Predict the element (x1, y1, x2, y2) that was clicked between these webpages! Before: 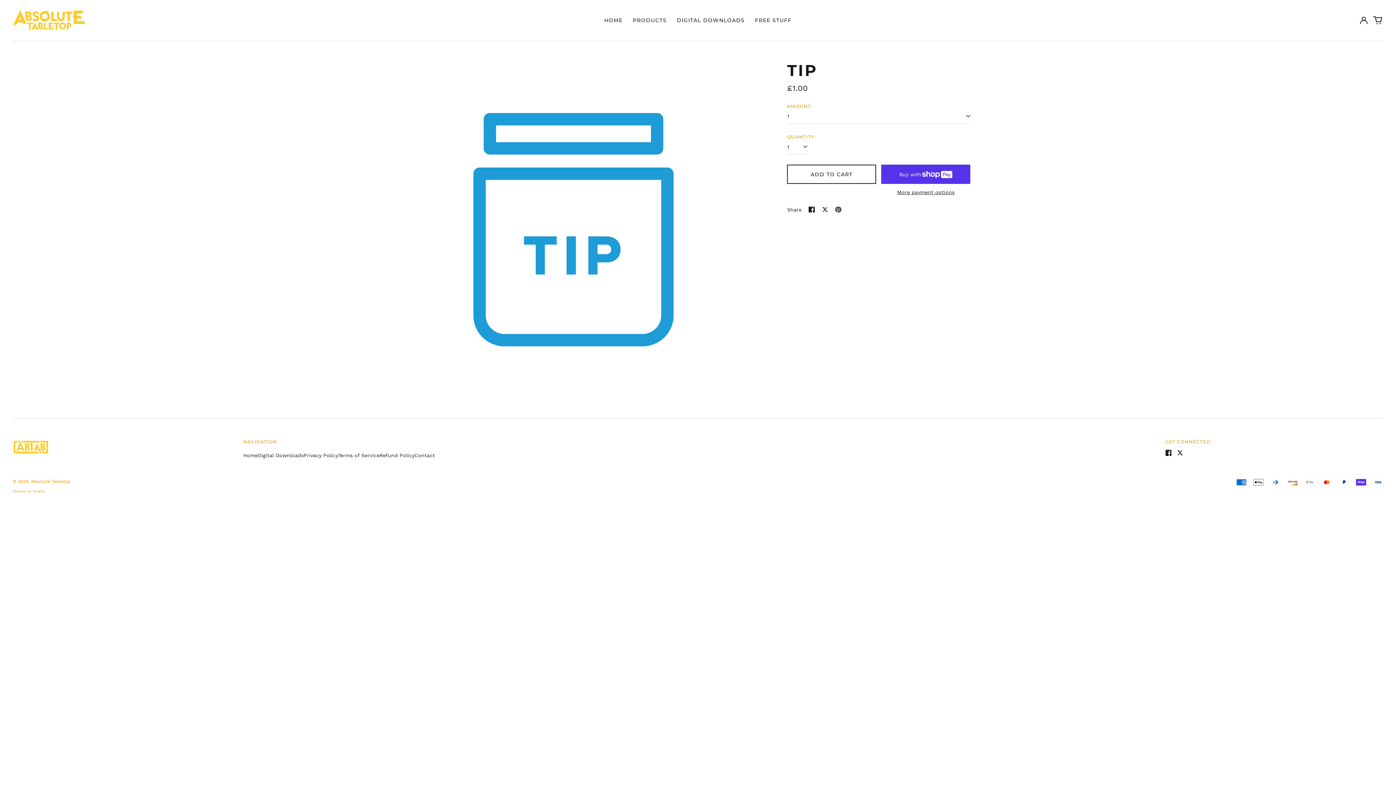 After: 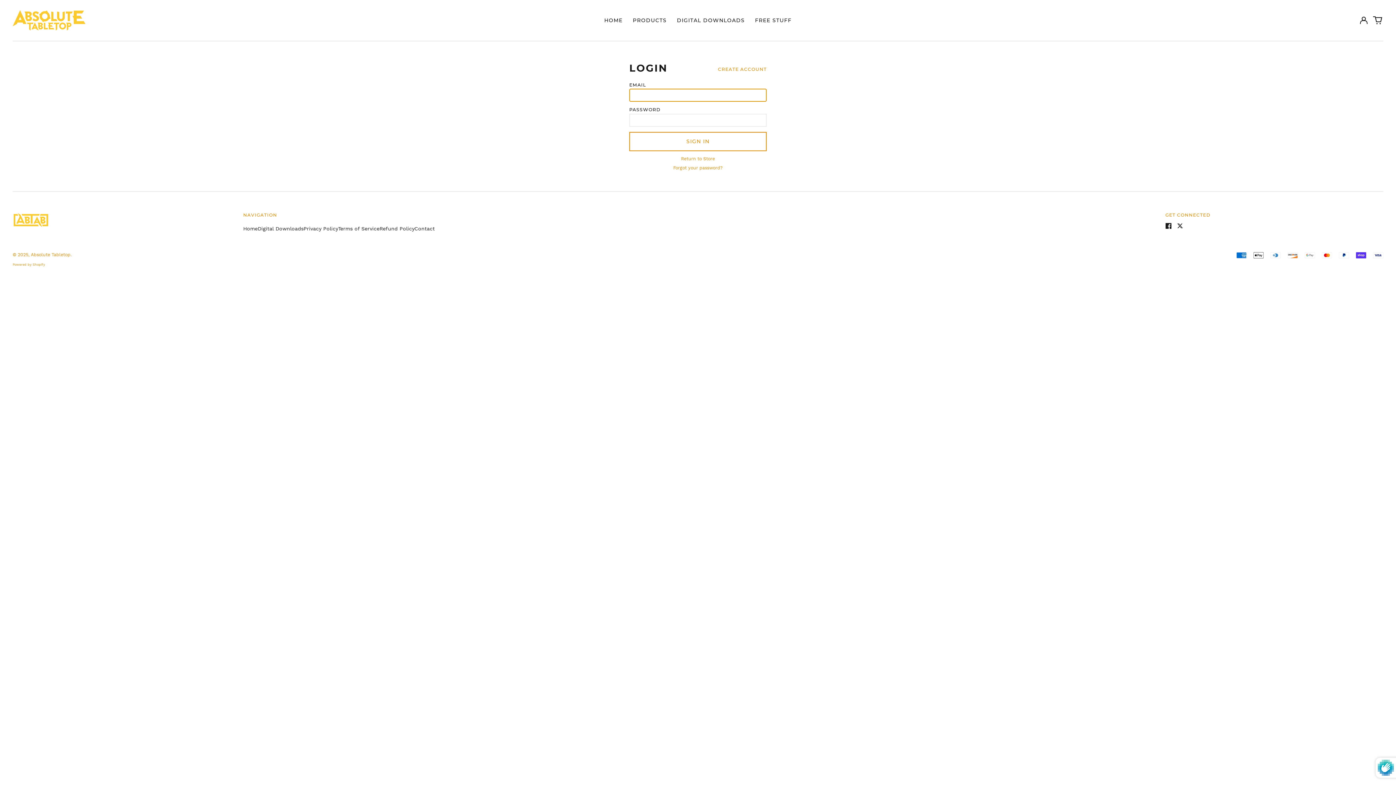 Action: label: Log in bbox: (1358, 14, 1369, 26)